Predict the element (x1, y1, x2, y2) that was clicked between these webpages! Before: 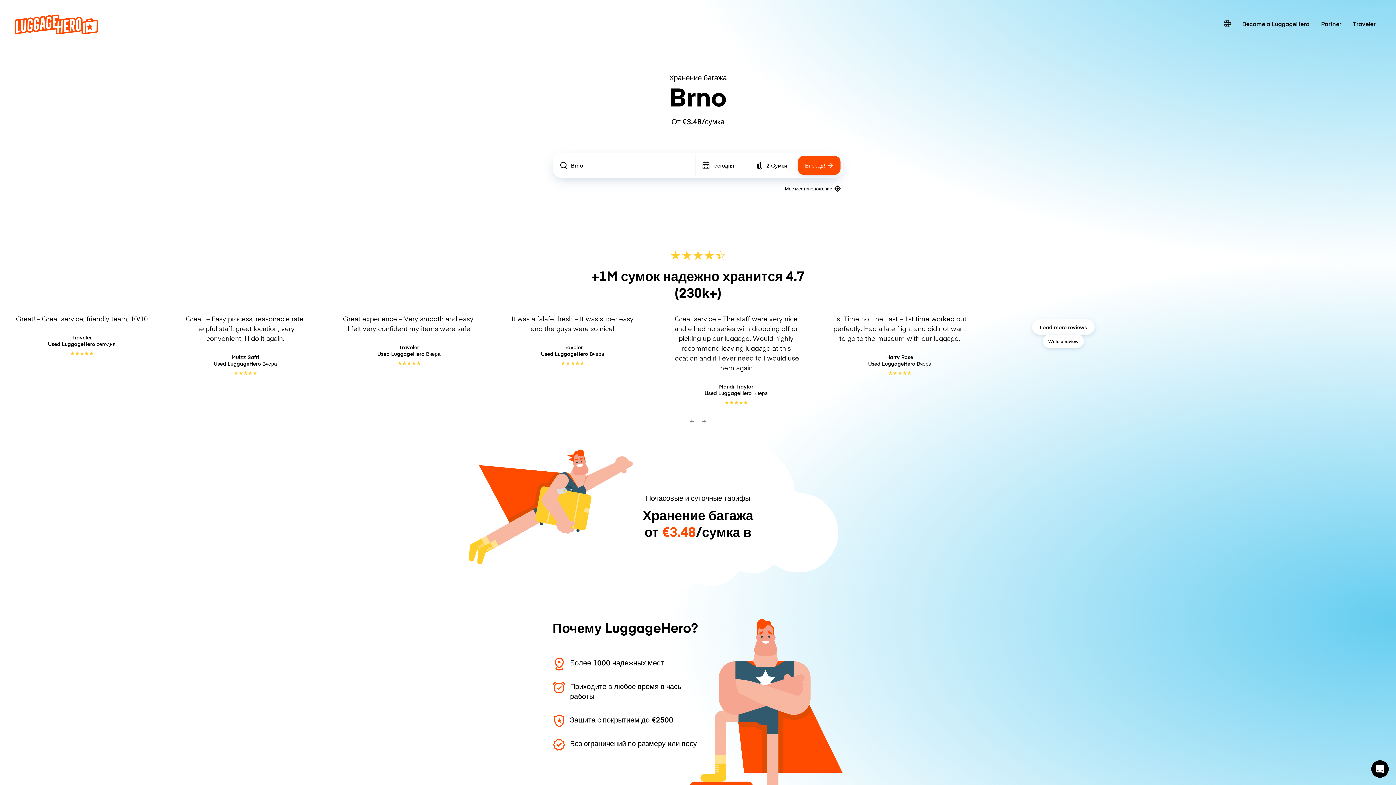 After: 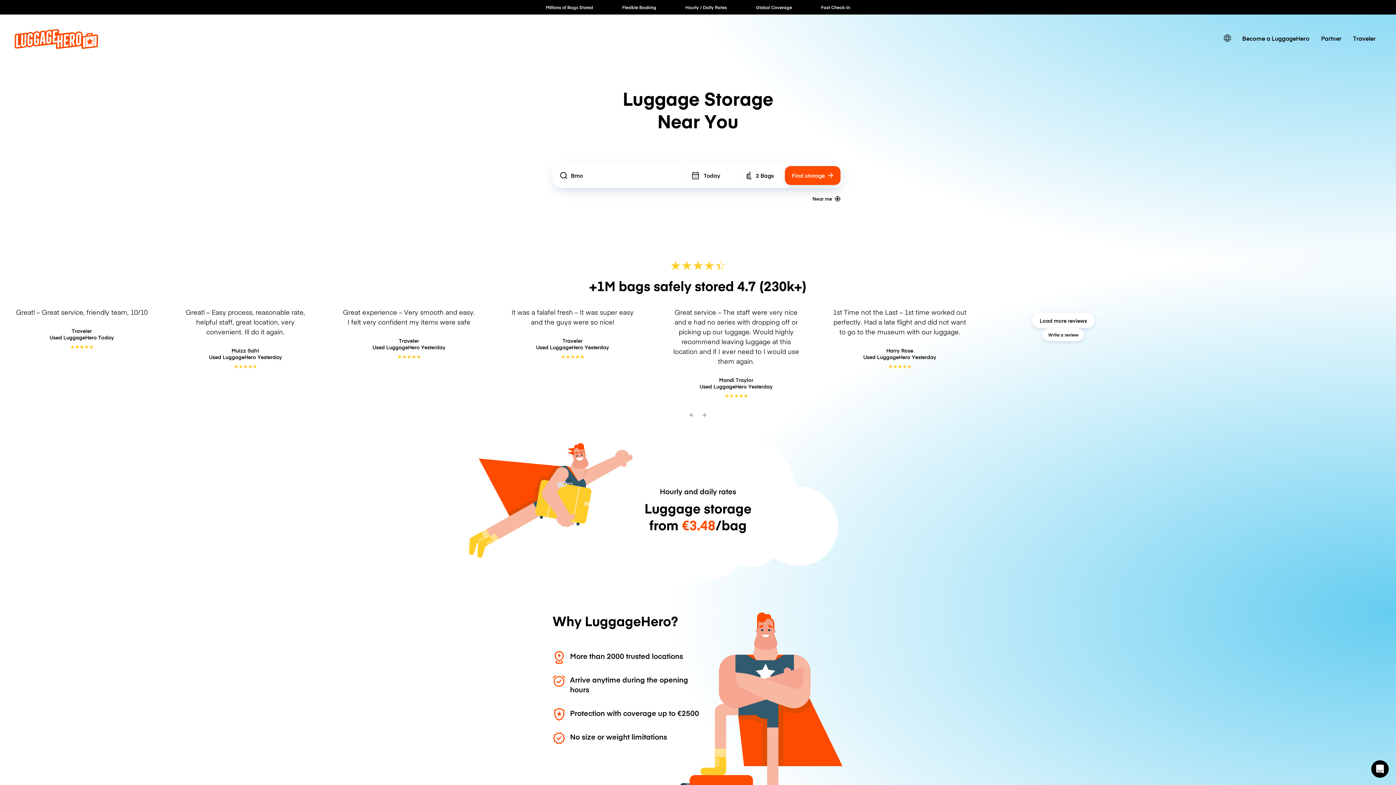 Action: bbox: (14, 28, 98, 36)